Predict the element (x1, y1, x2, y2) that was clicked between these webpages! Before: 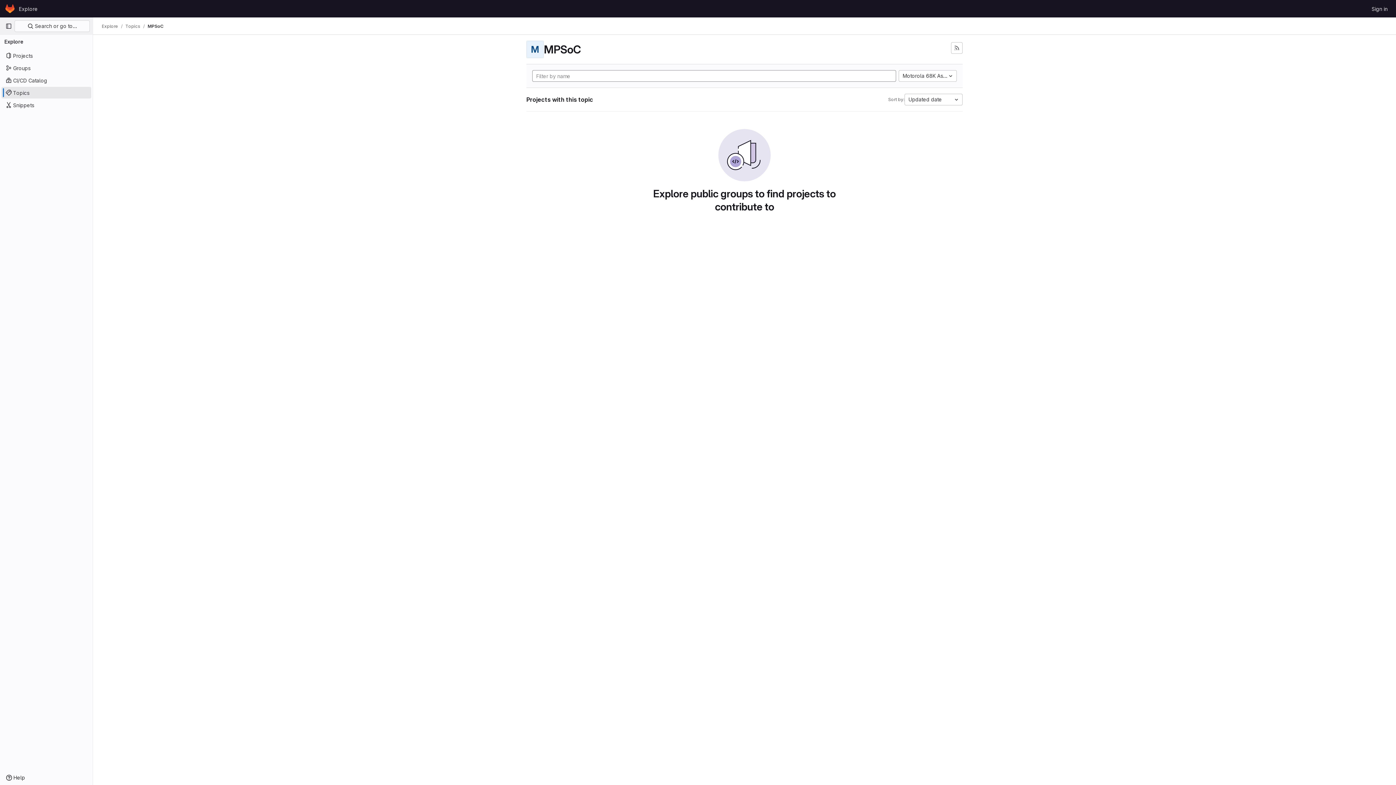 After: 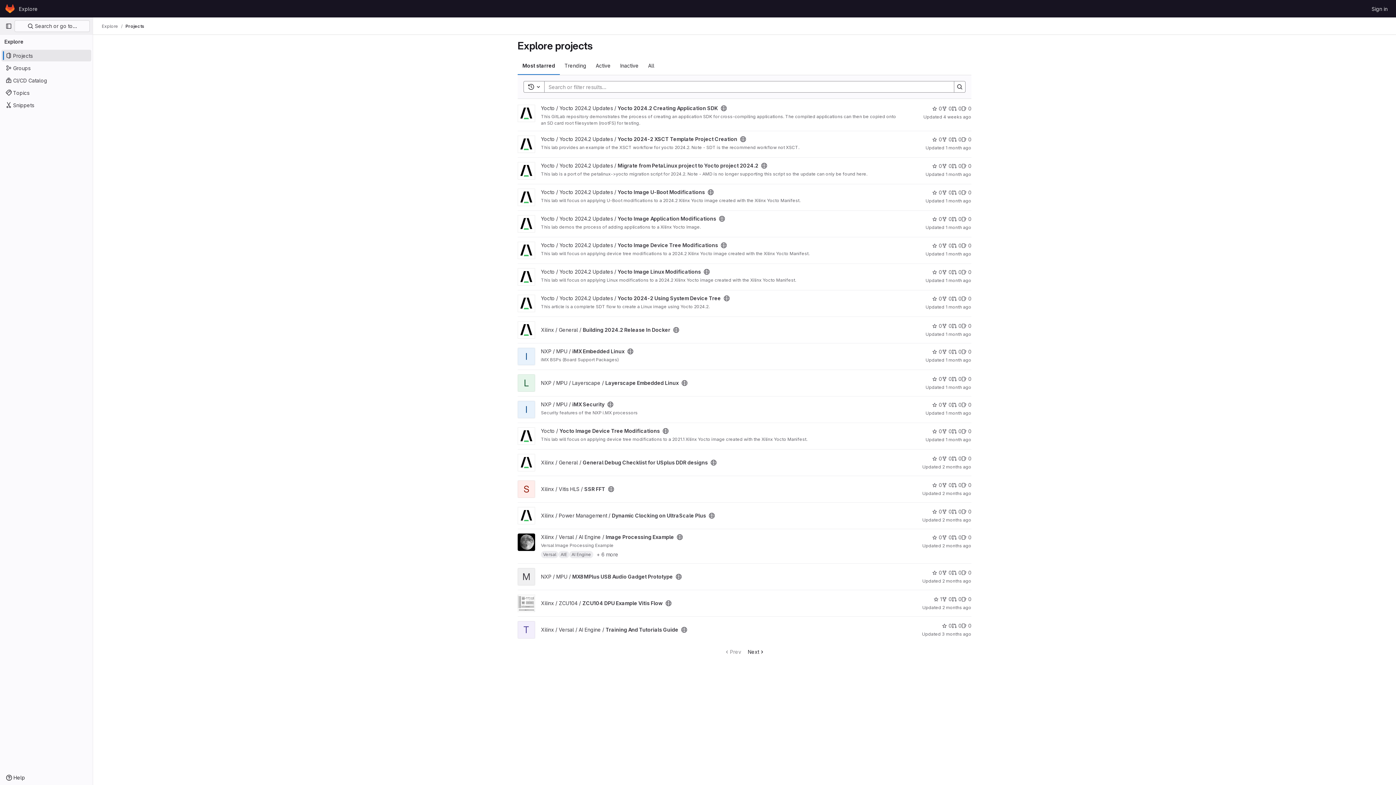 Action: bbox: (101, 23, 118, 29) label: Explore